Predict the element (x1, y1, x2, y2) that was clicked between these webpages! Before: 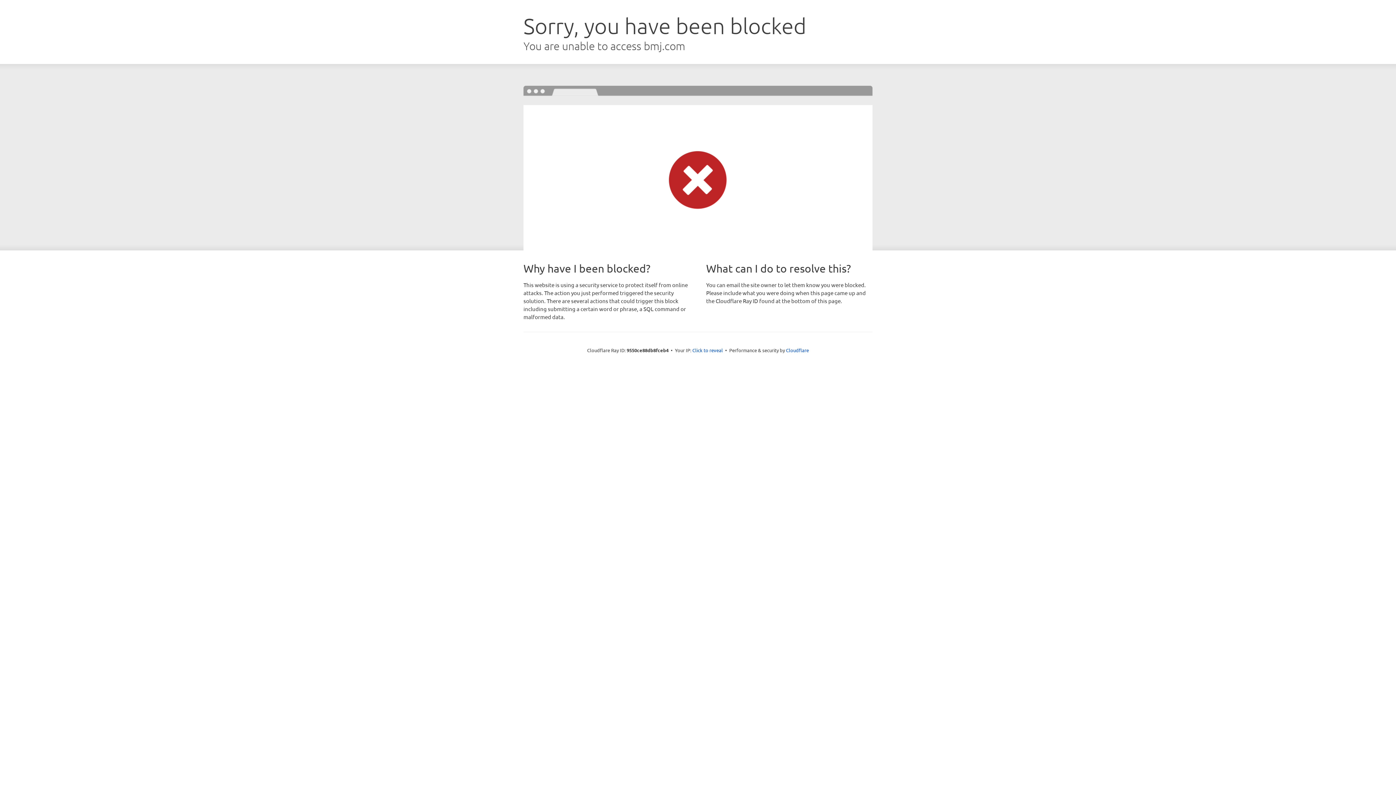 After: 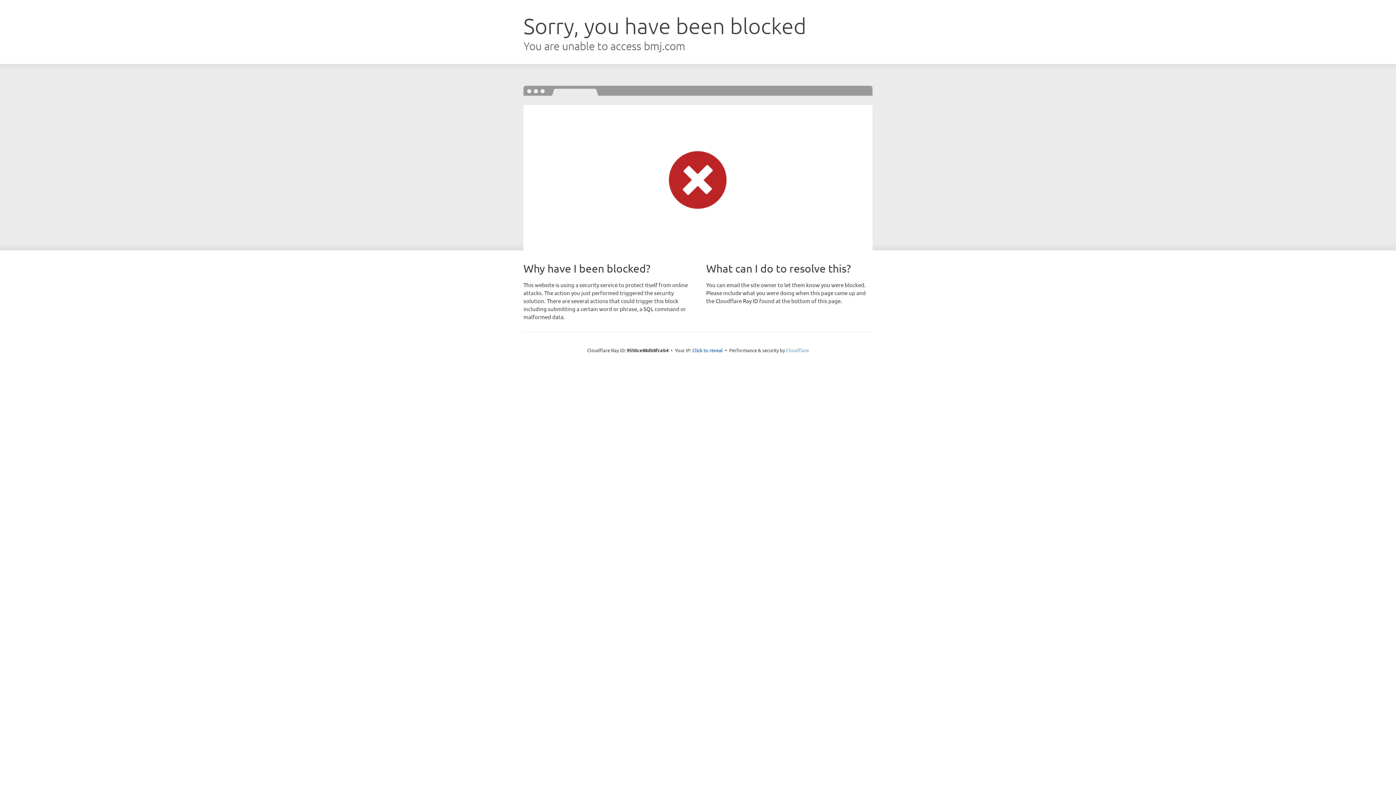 Action: label: Cloudflare bbox: (786, 347, 809, 353)